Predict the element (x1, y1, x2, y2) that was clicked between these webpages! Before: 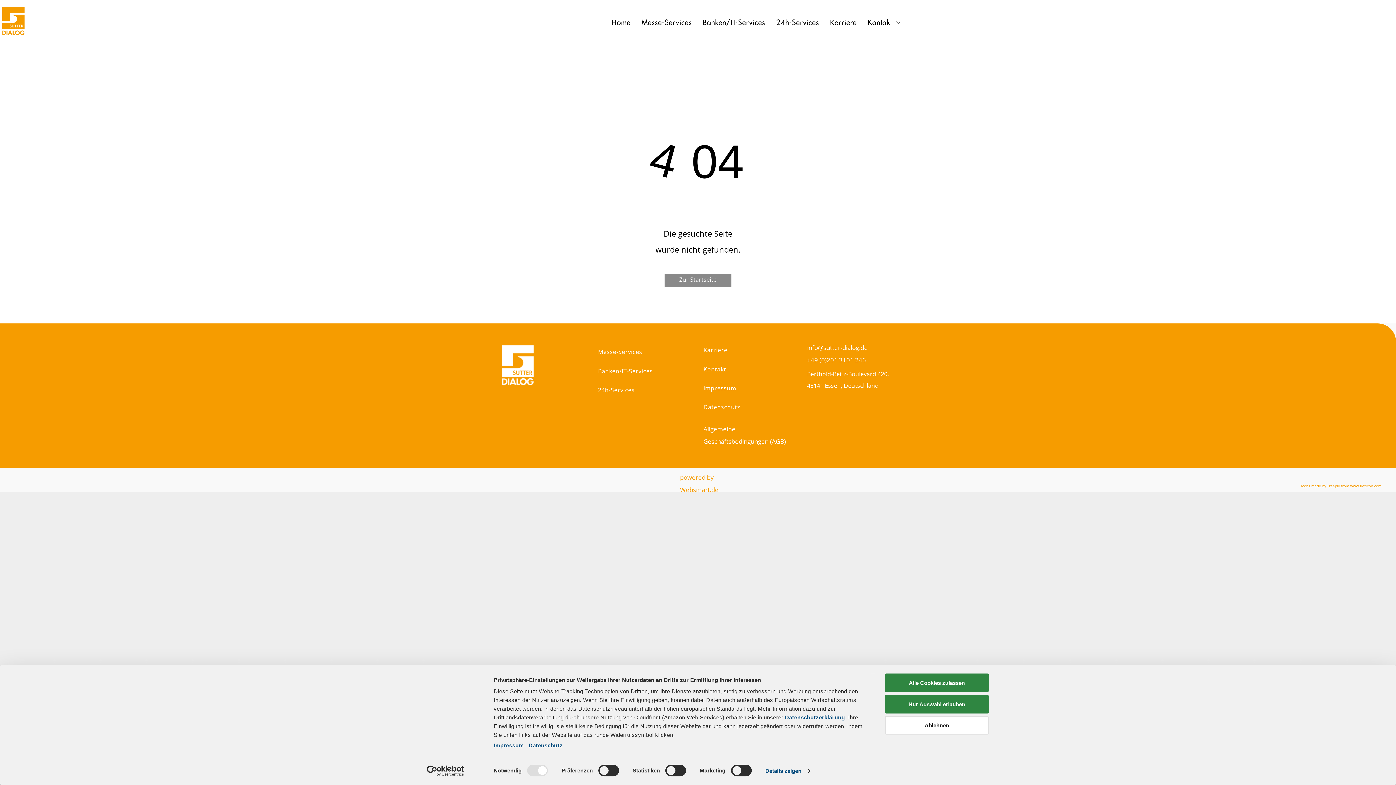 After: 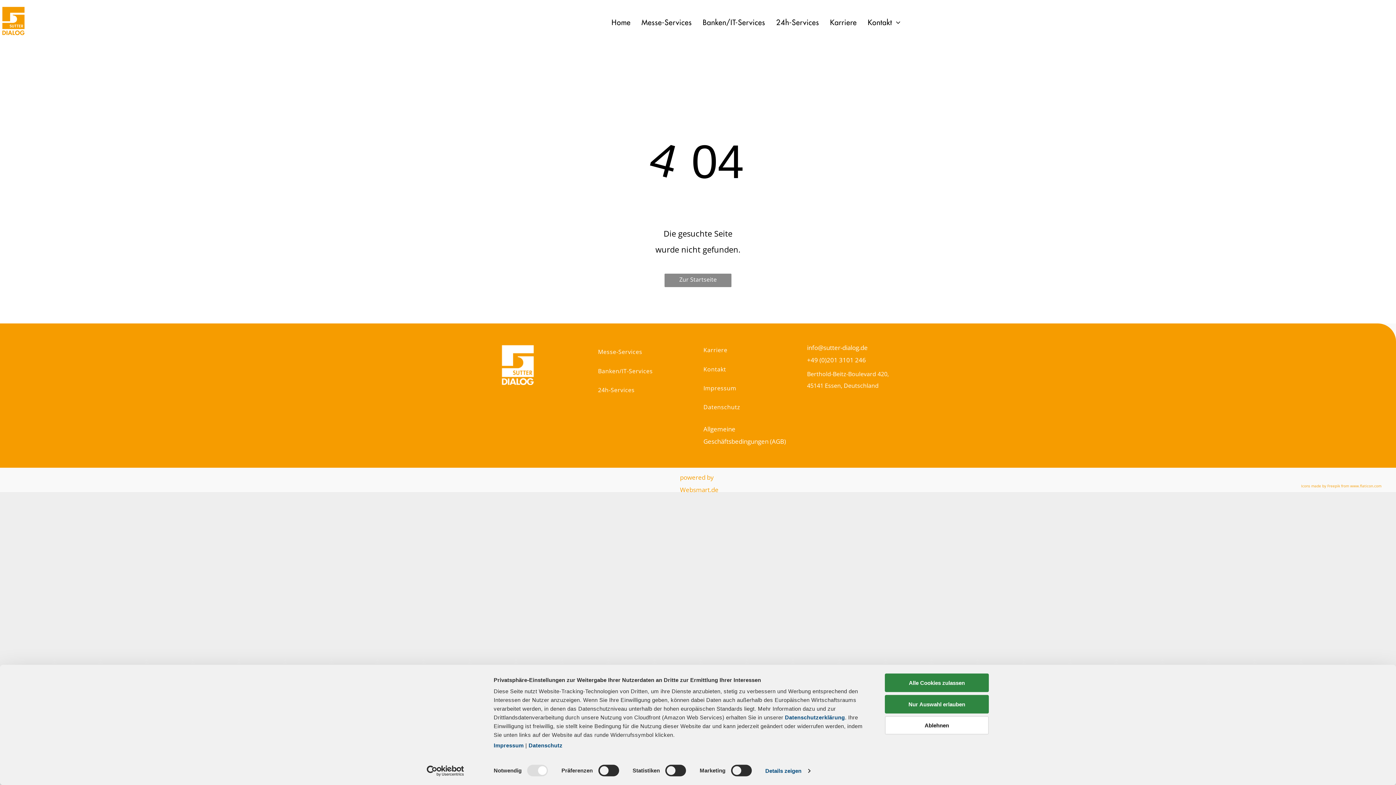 Action: label: Datenschutzerklärung bbox: (785, 714, 845, 720)